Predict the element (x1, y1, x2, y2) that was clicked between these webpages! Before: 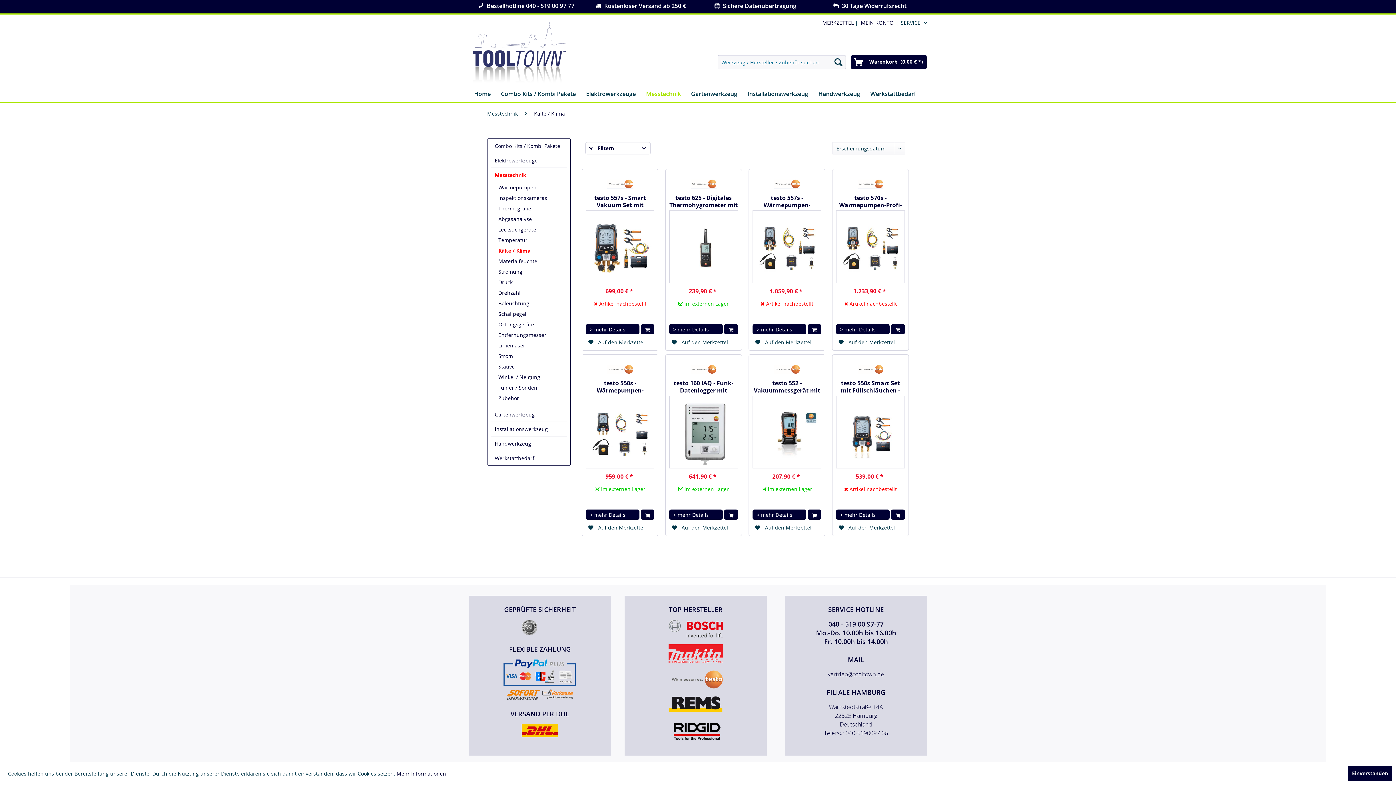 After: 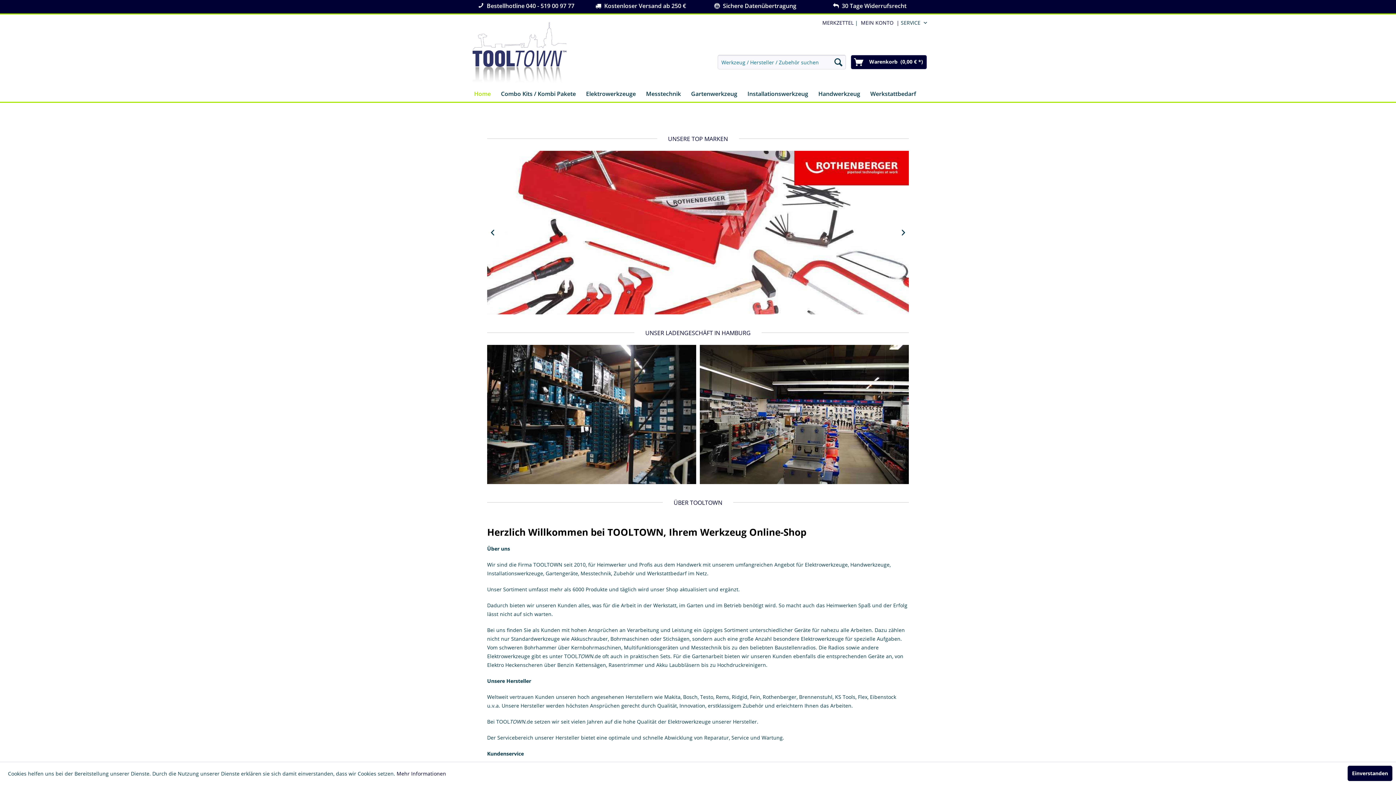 Action: bbox: (469, 86, 496, 101) label: Home